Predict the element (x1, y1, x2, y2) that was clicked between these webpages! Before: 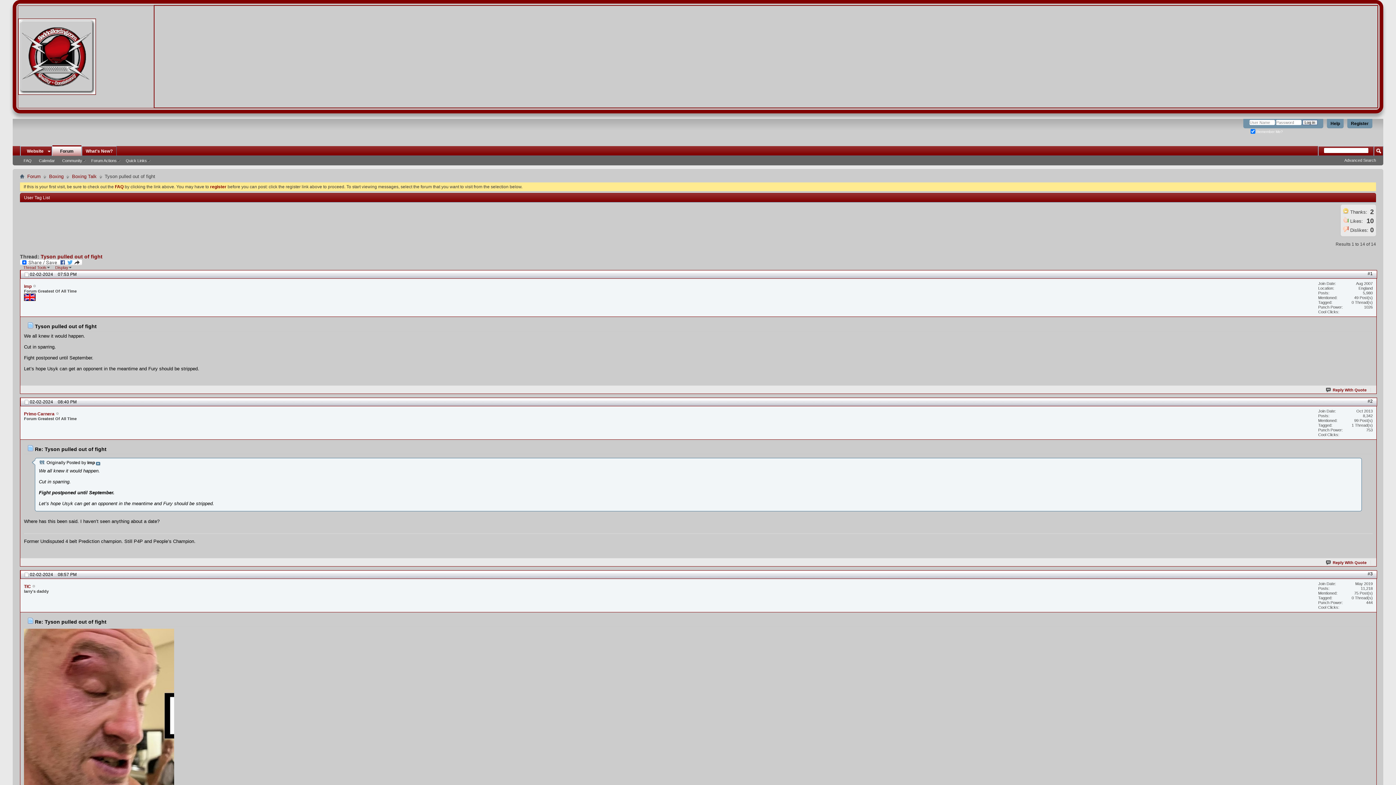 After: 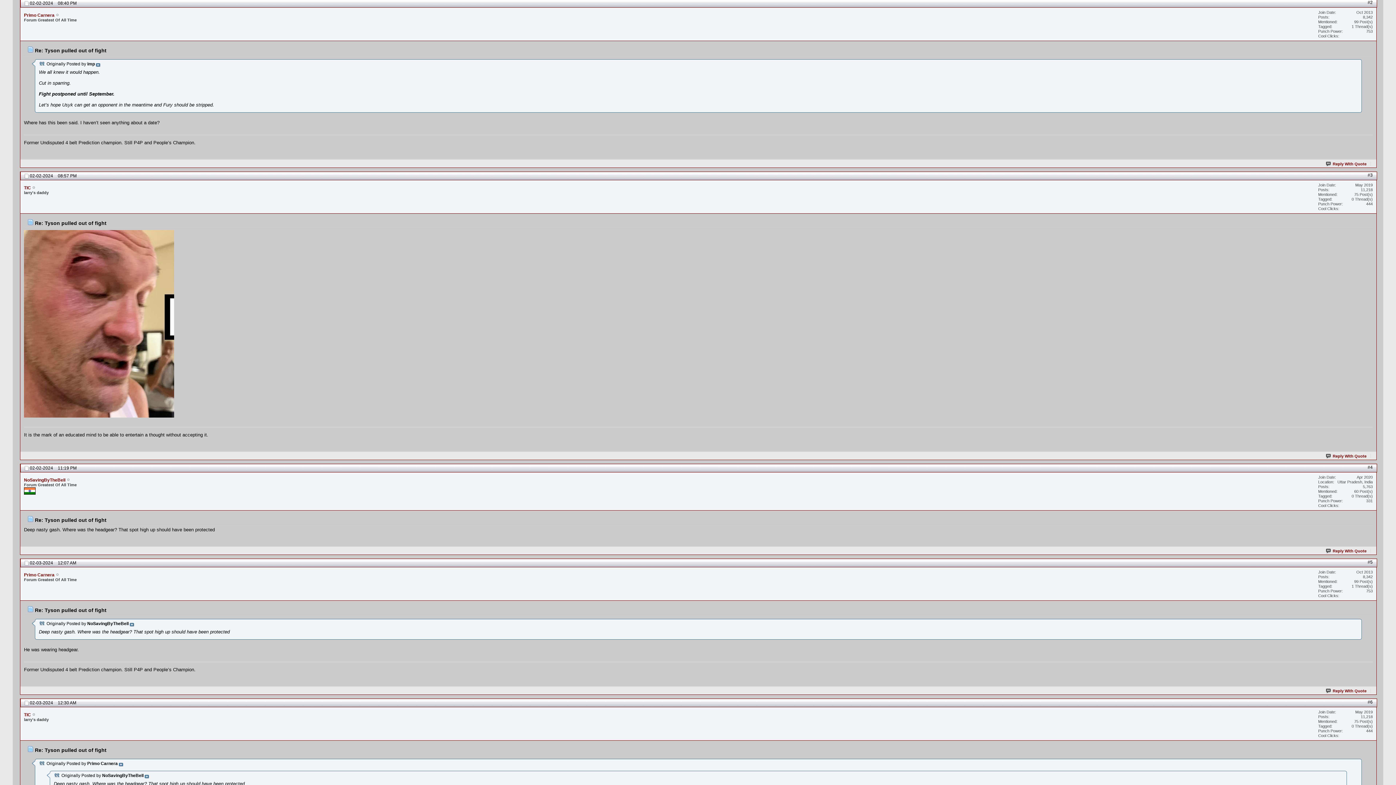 Action: label: #2 bbox: (1368, 398, 1373, 404)